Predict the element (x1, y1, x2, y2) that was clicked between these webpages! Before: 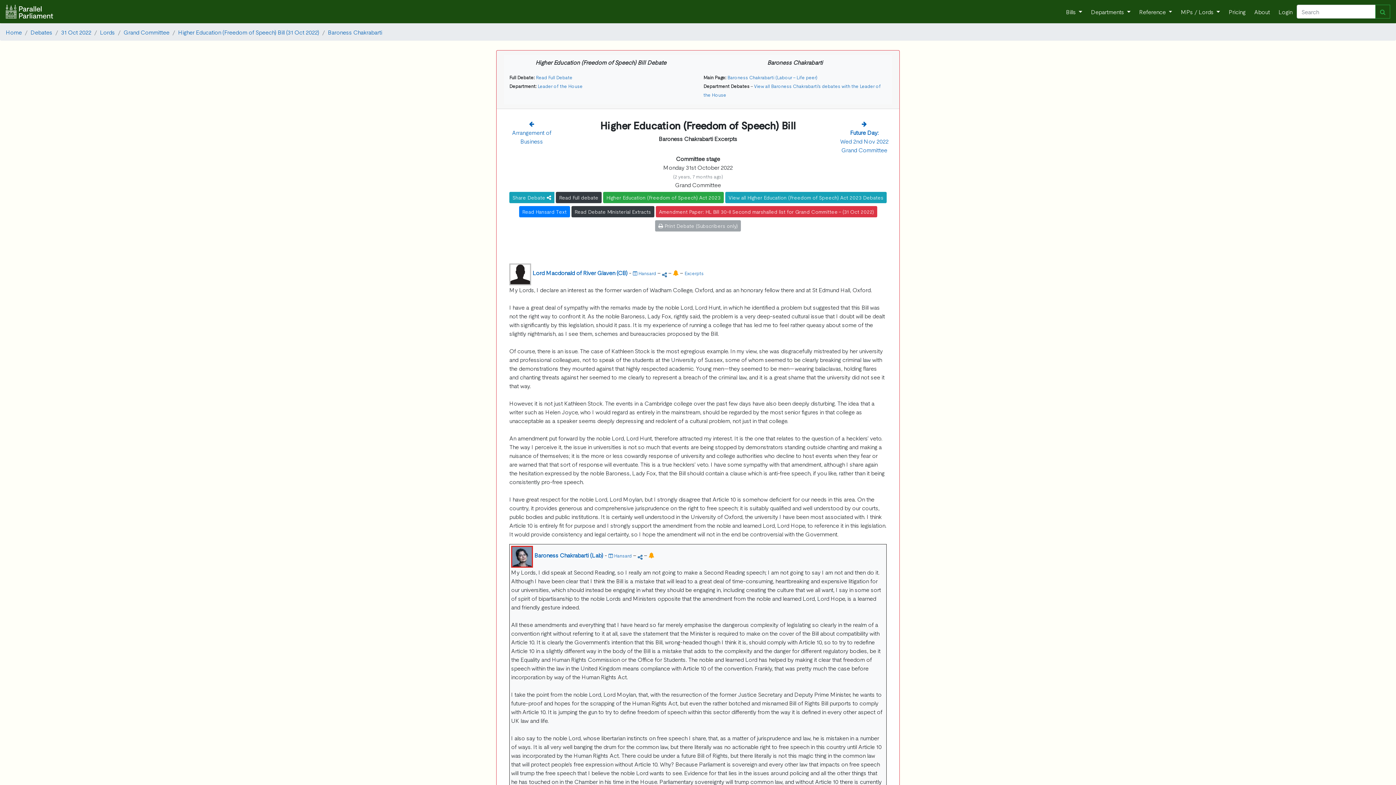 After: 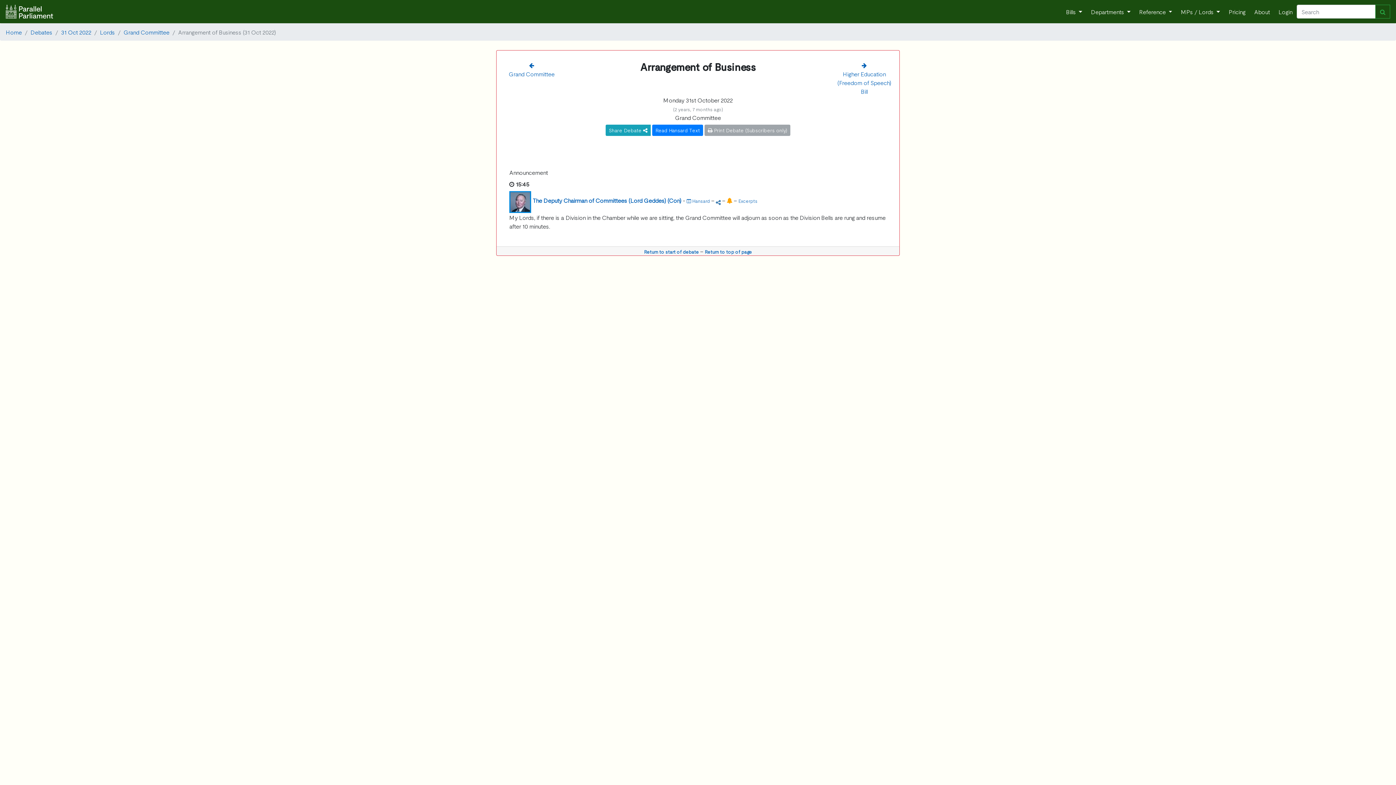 Action: label: 
 bbox: (529, 119, 534, 127)